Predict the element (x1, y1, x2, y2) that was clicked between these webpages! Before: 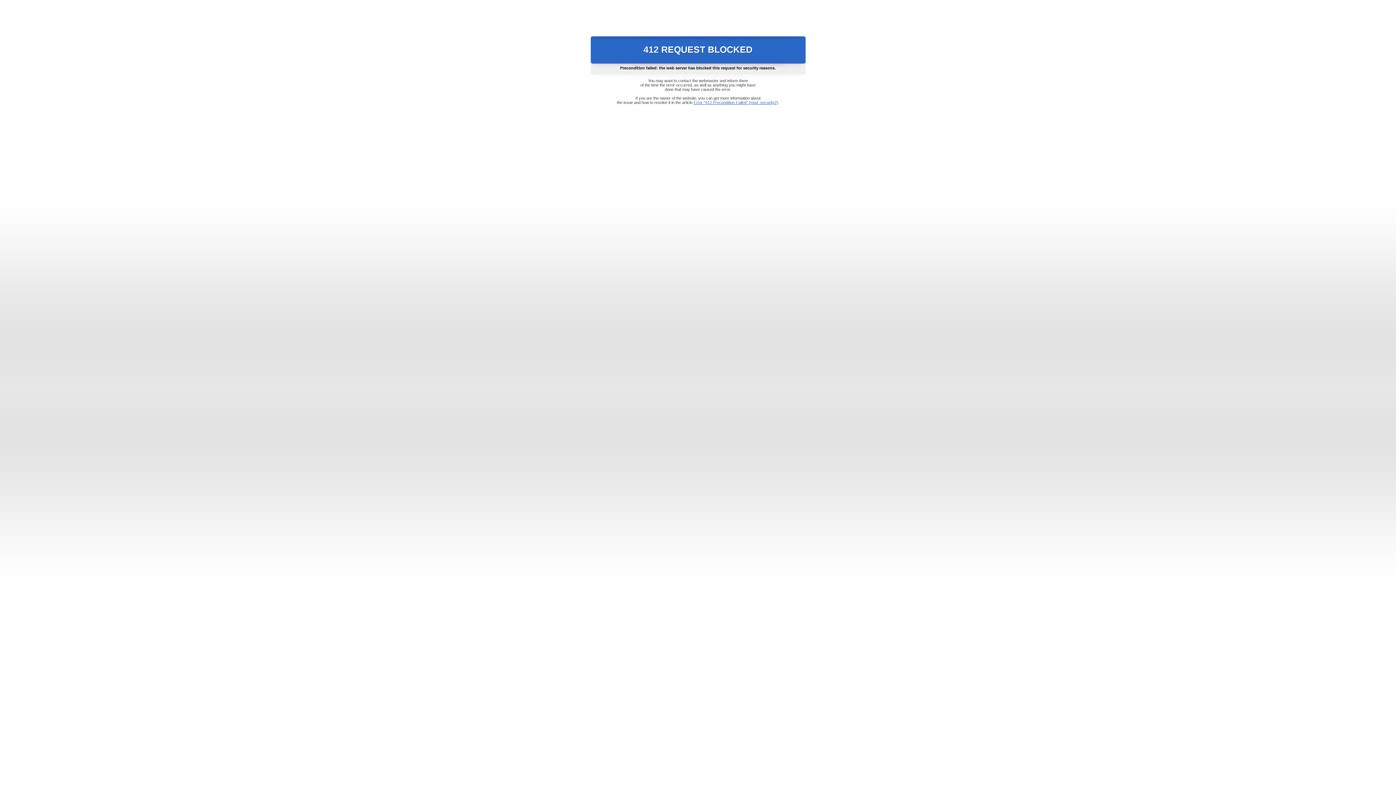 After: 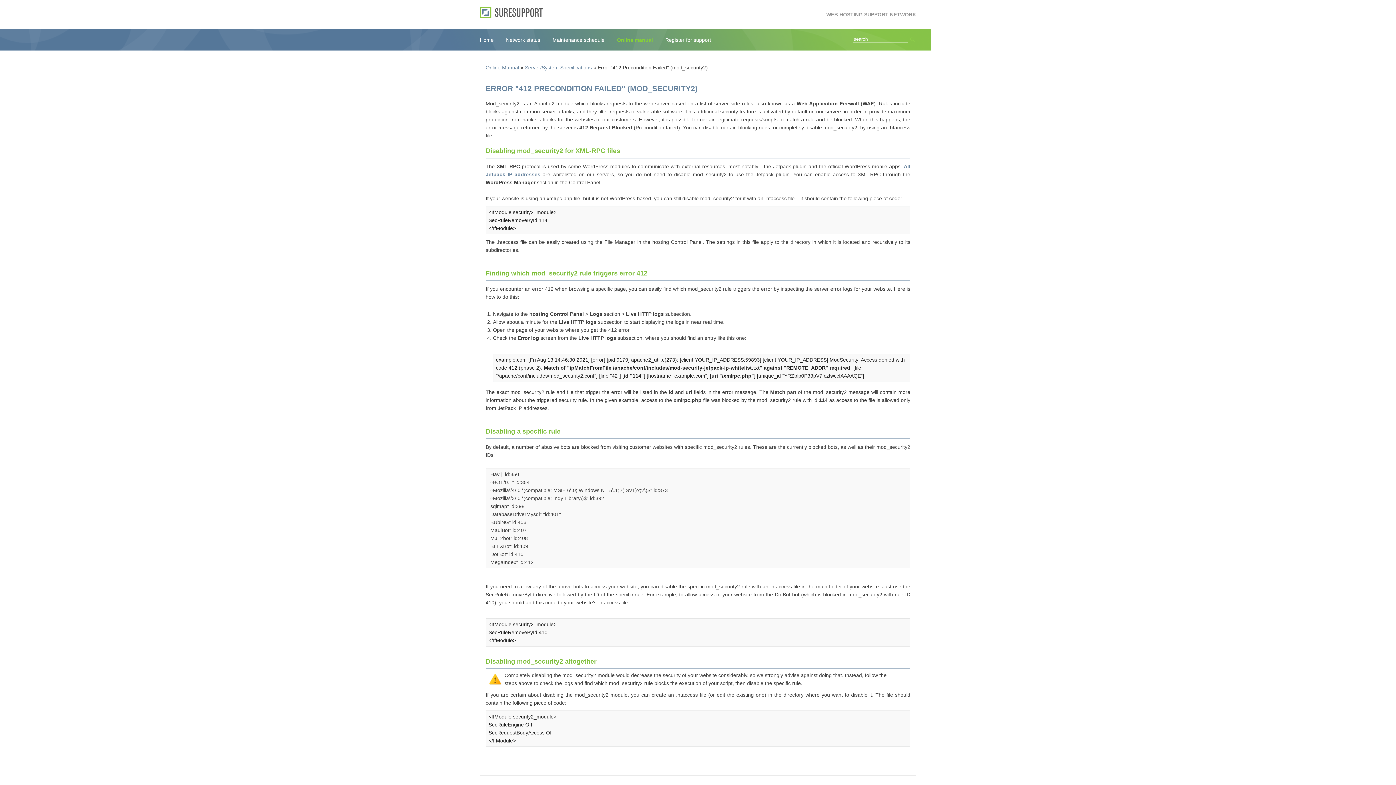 Action: bbox: (693, 100, 778, 104) label: Error "412 Precondition Failed" (mod_security2)